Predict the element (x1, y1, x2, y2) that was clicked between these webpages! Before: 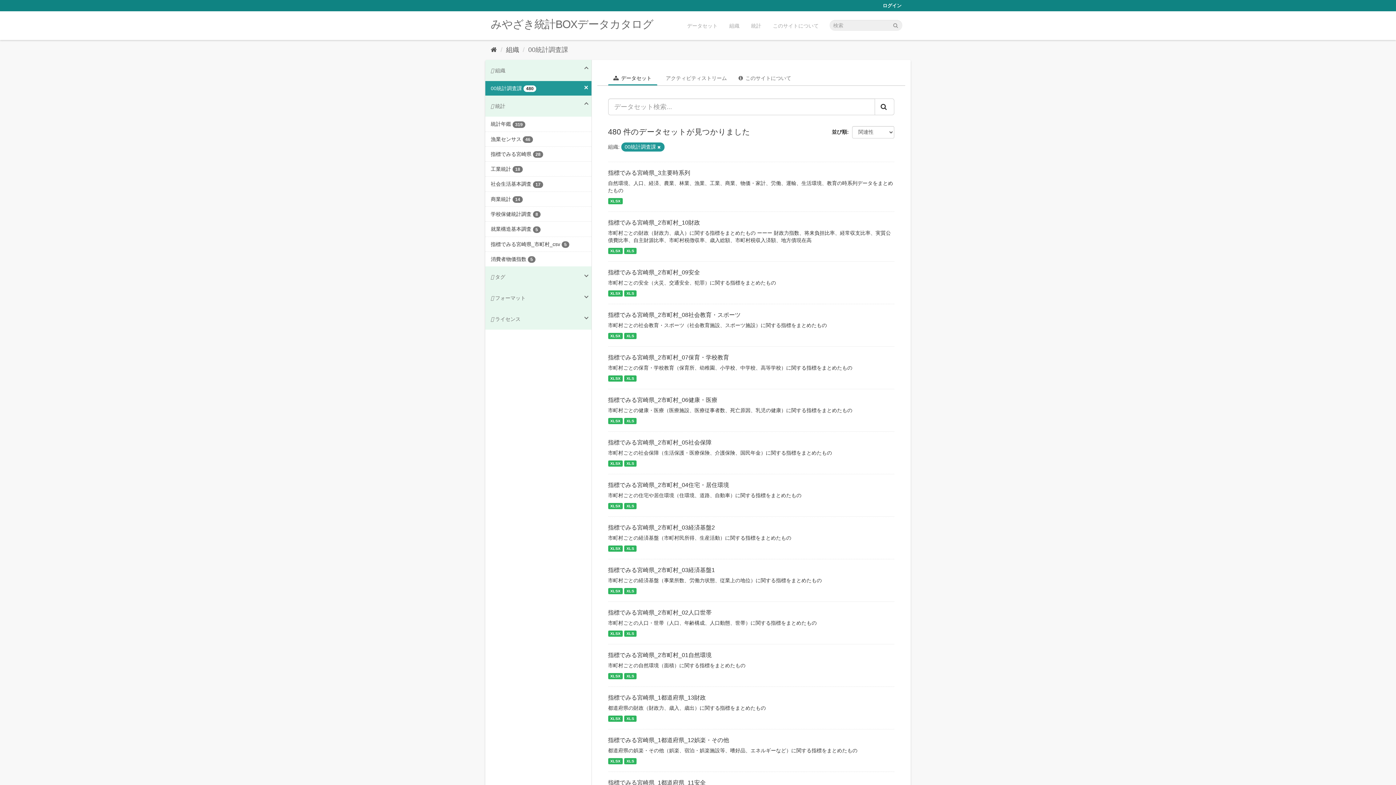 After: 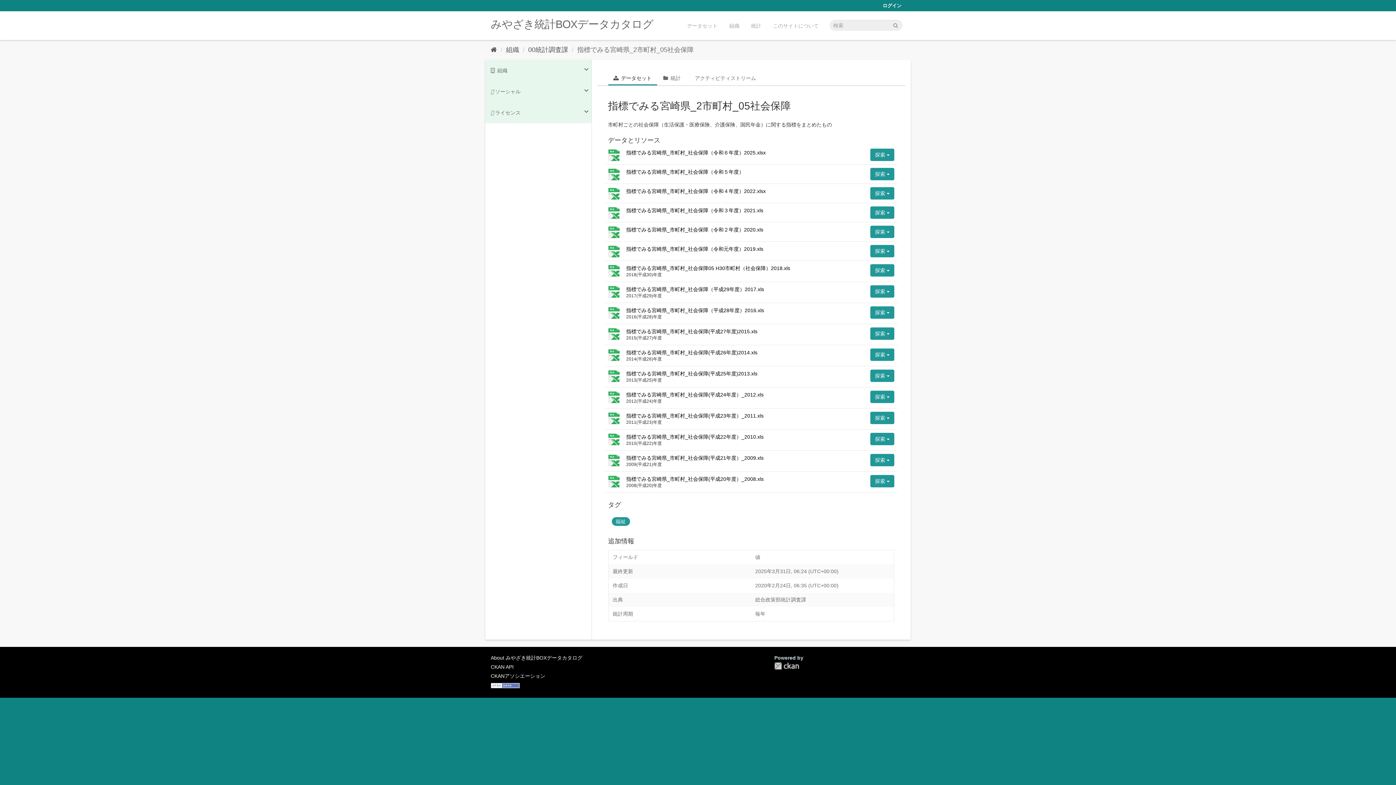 Action: bbox: (608, 460, 622, 466) label: XLSX